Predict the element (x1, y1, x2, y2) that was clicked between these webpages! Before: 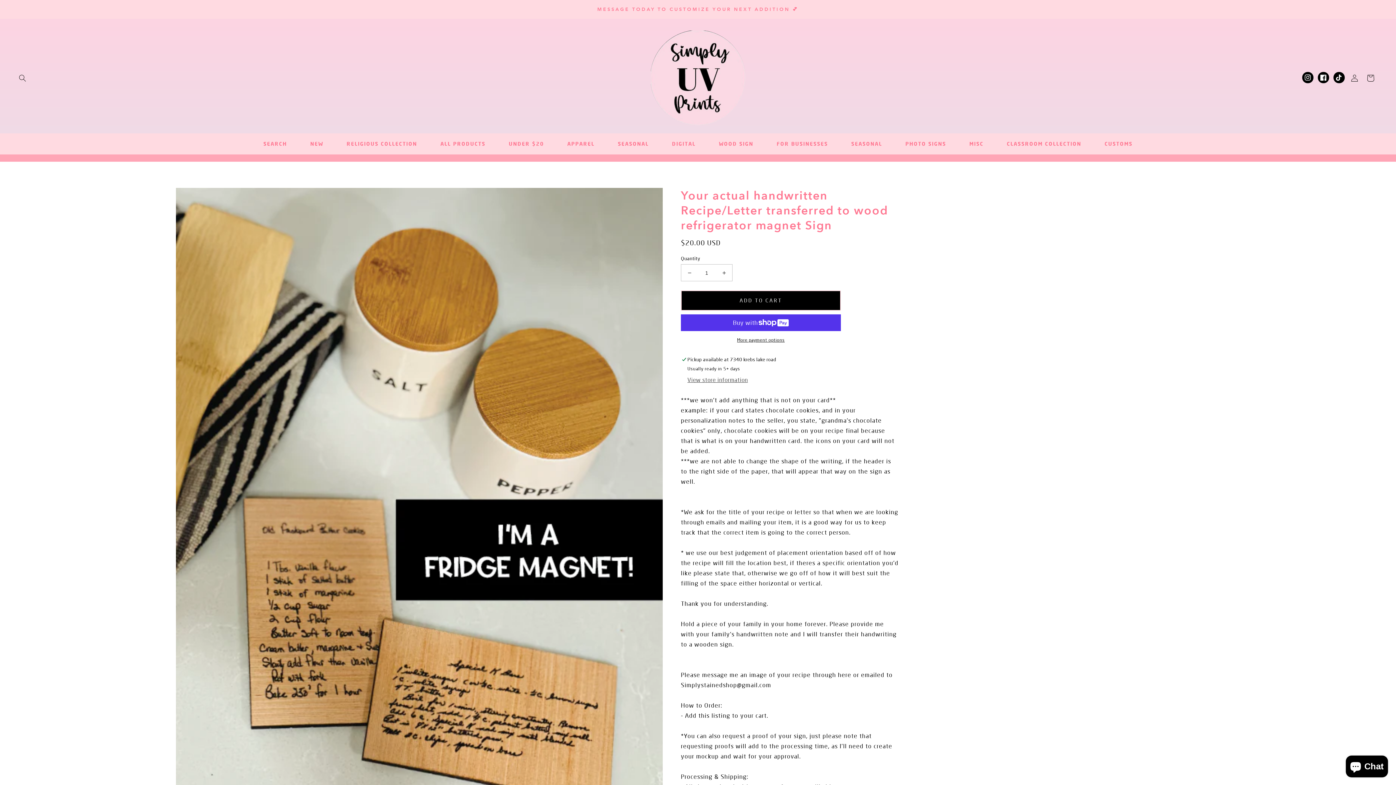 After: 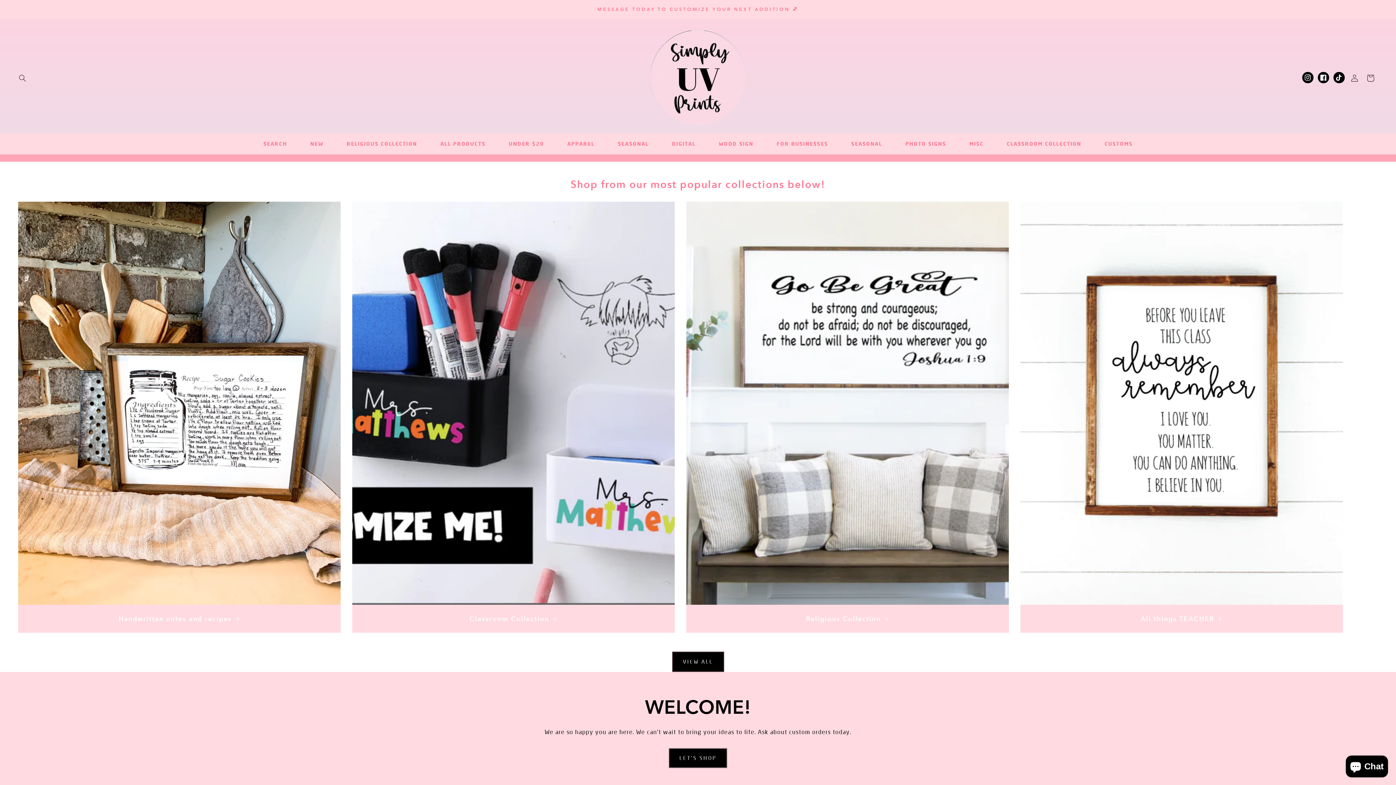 Action: bbox: (1318, 71, 1329, 83) label: Facebook